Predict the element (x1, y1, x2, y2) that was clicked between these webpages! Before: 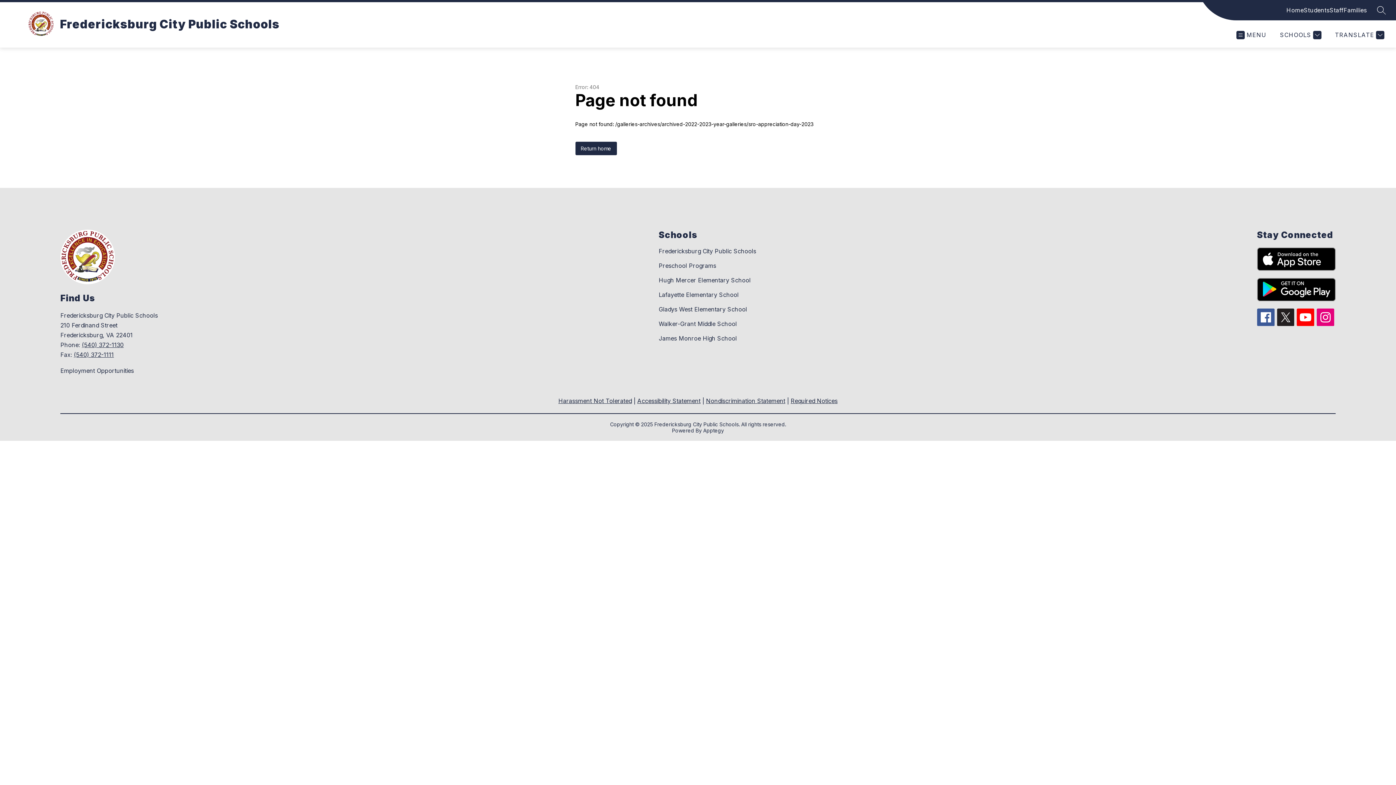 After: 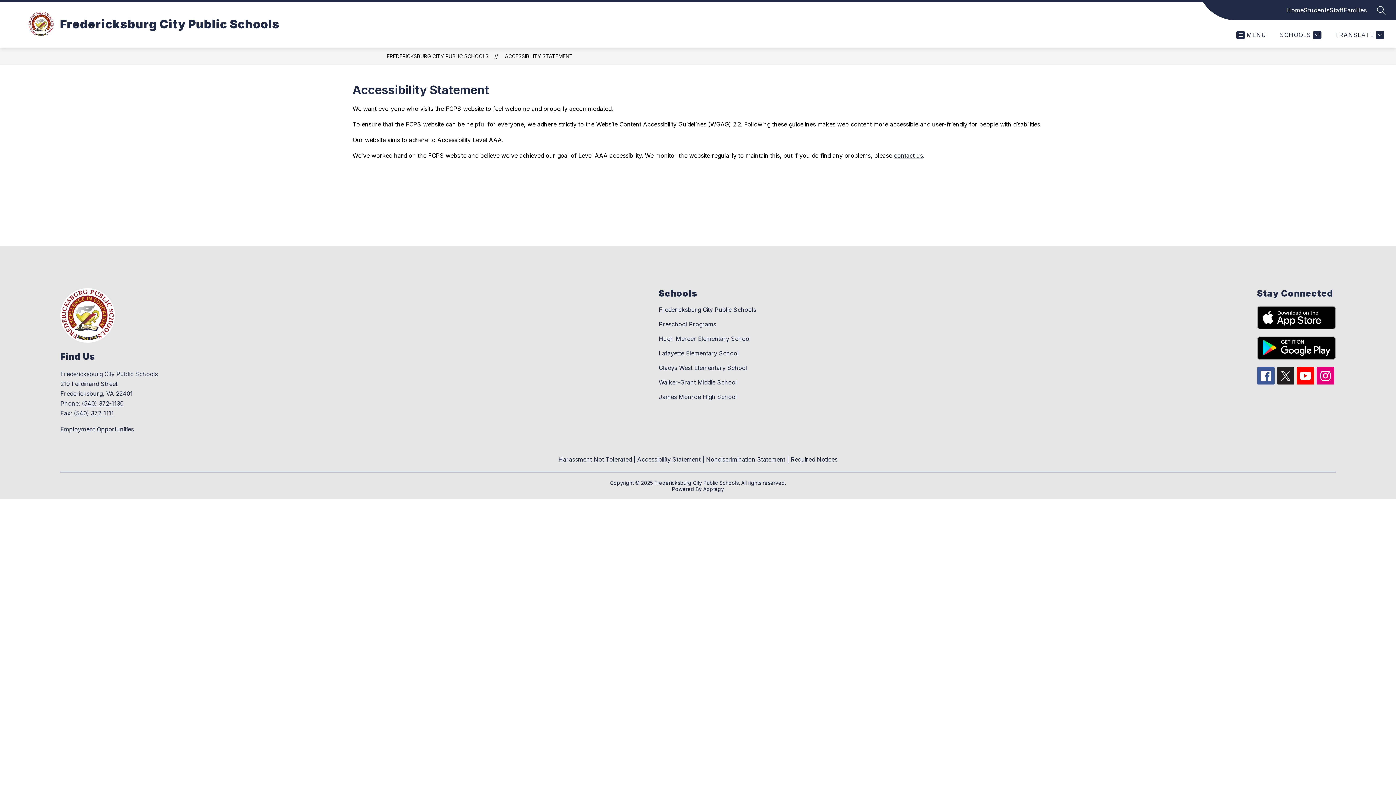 Action: label: Accessibility Statement bbox: (637, 397, 700, 404)